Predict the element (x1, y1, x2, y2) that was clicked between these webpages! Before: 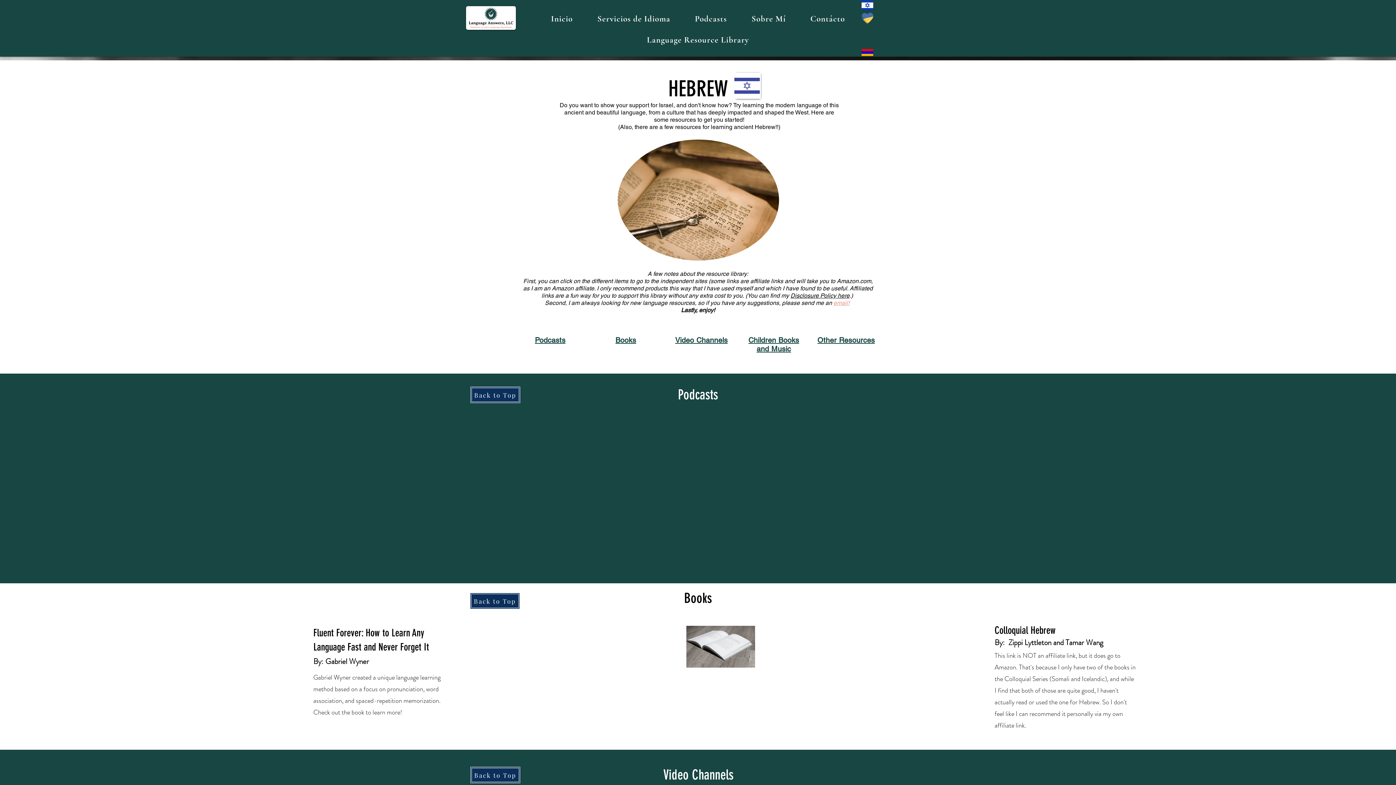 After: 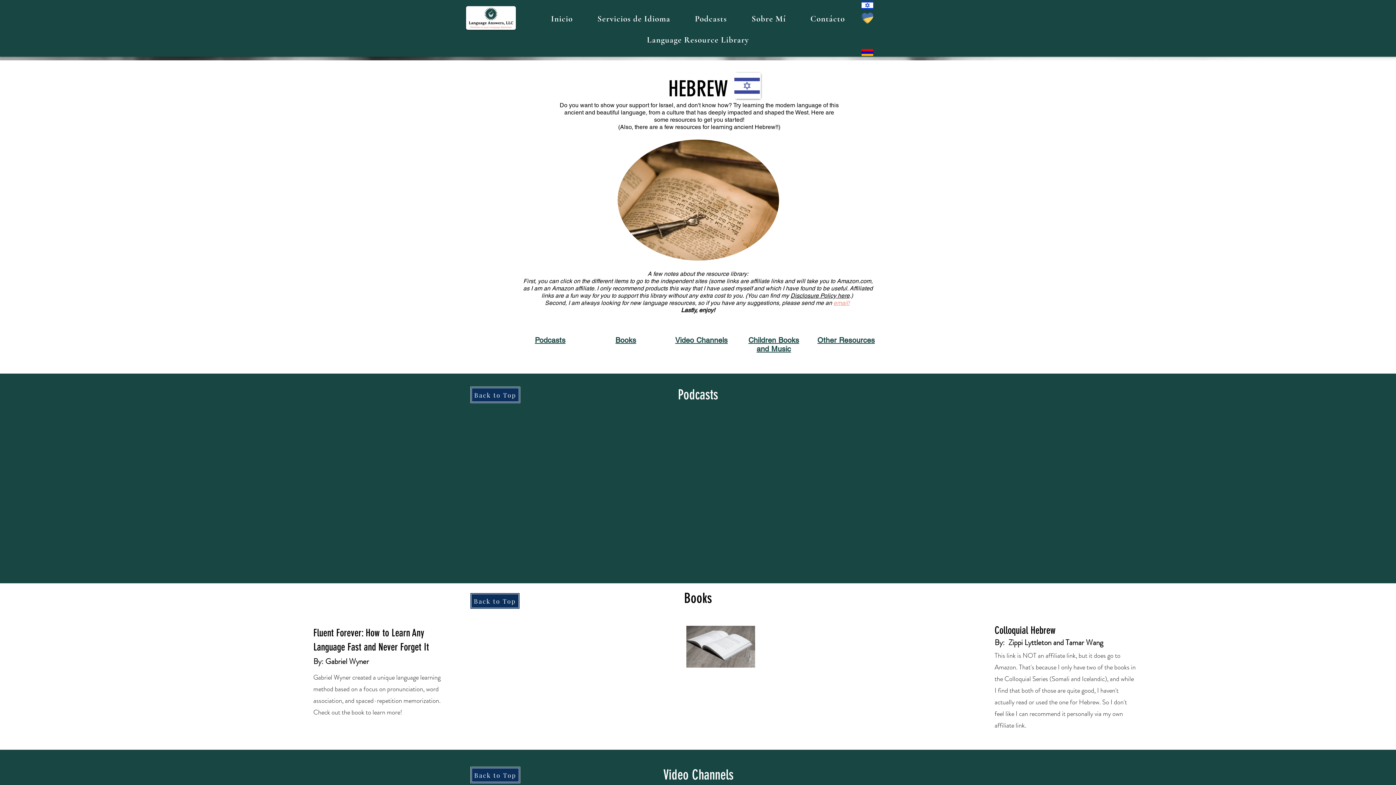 Action: label: icy here.) bbox: (828, 292, 853, 299)